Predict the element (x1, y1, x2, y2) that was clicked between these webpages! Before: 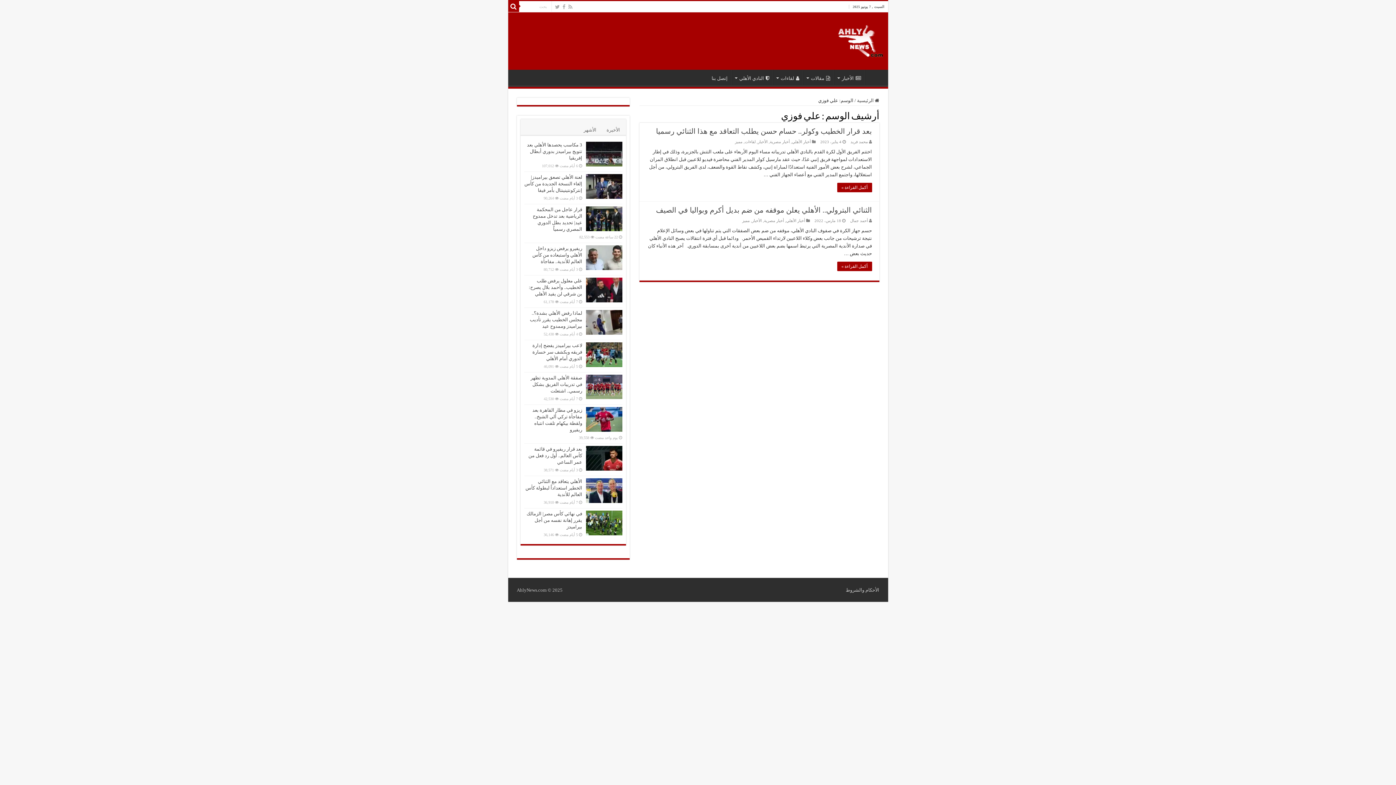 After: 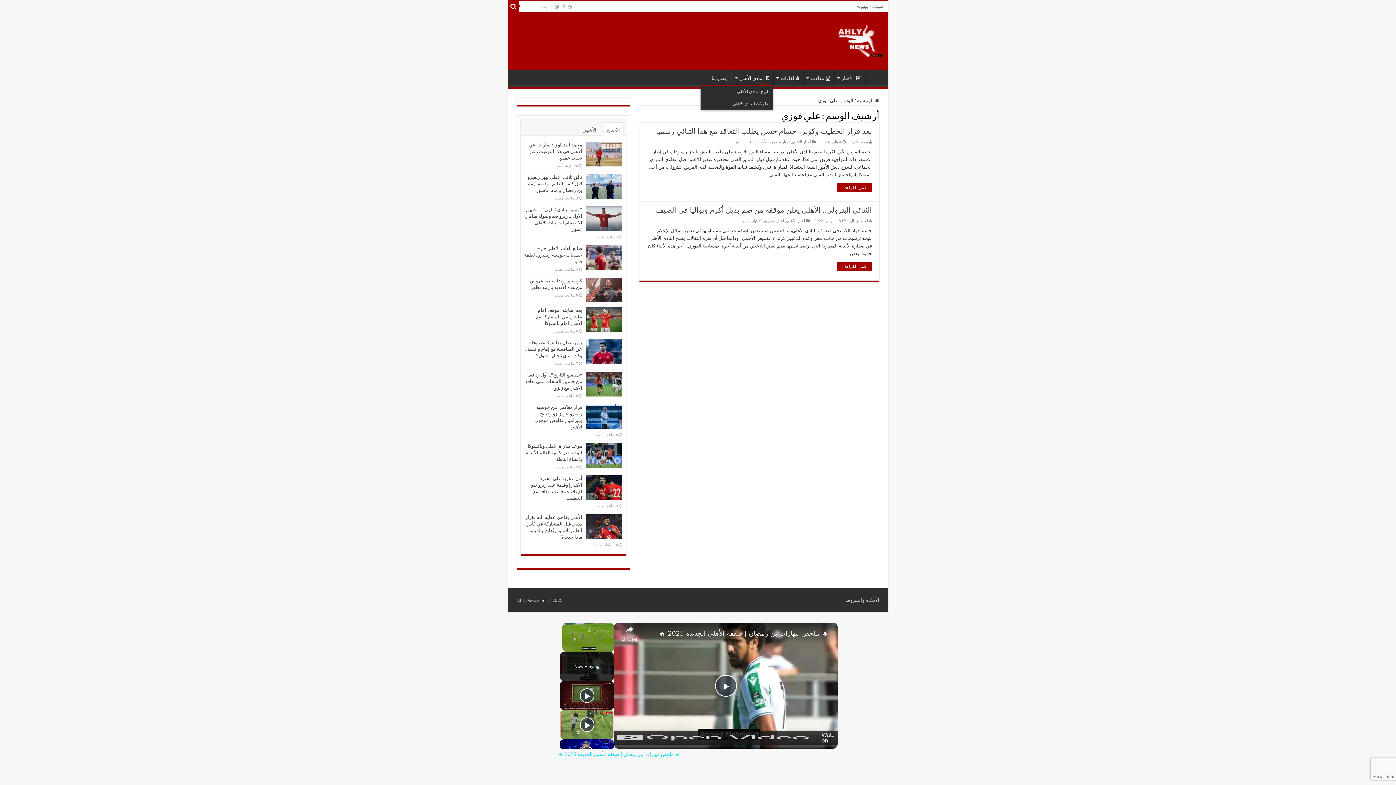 Action: label: النادي الأهلي bbox: (732, 69, 773, 85)